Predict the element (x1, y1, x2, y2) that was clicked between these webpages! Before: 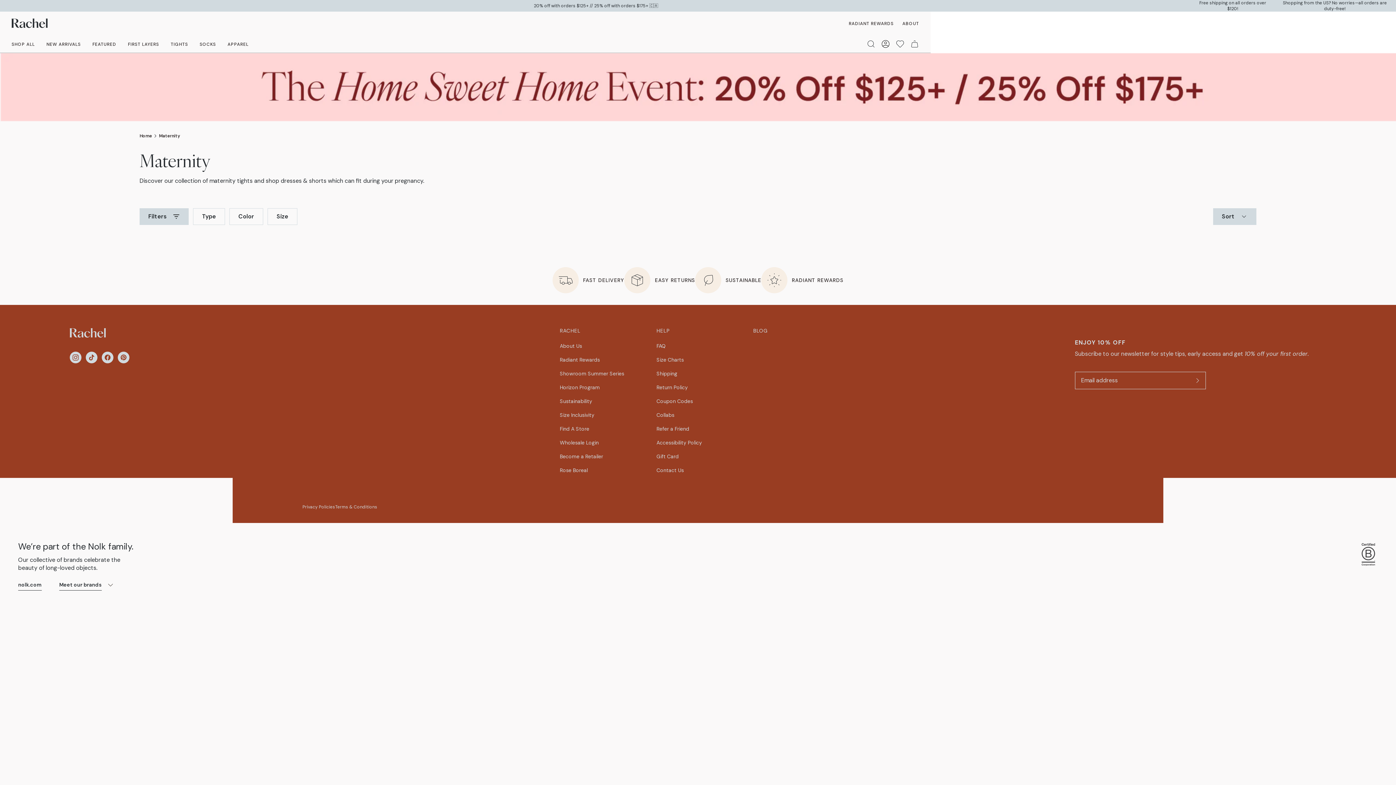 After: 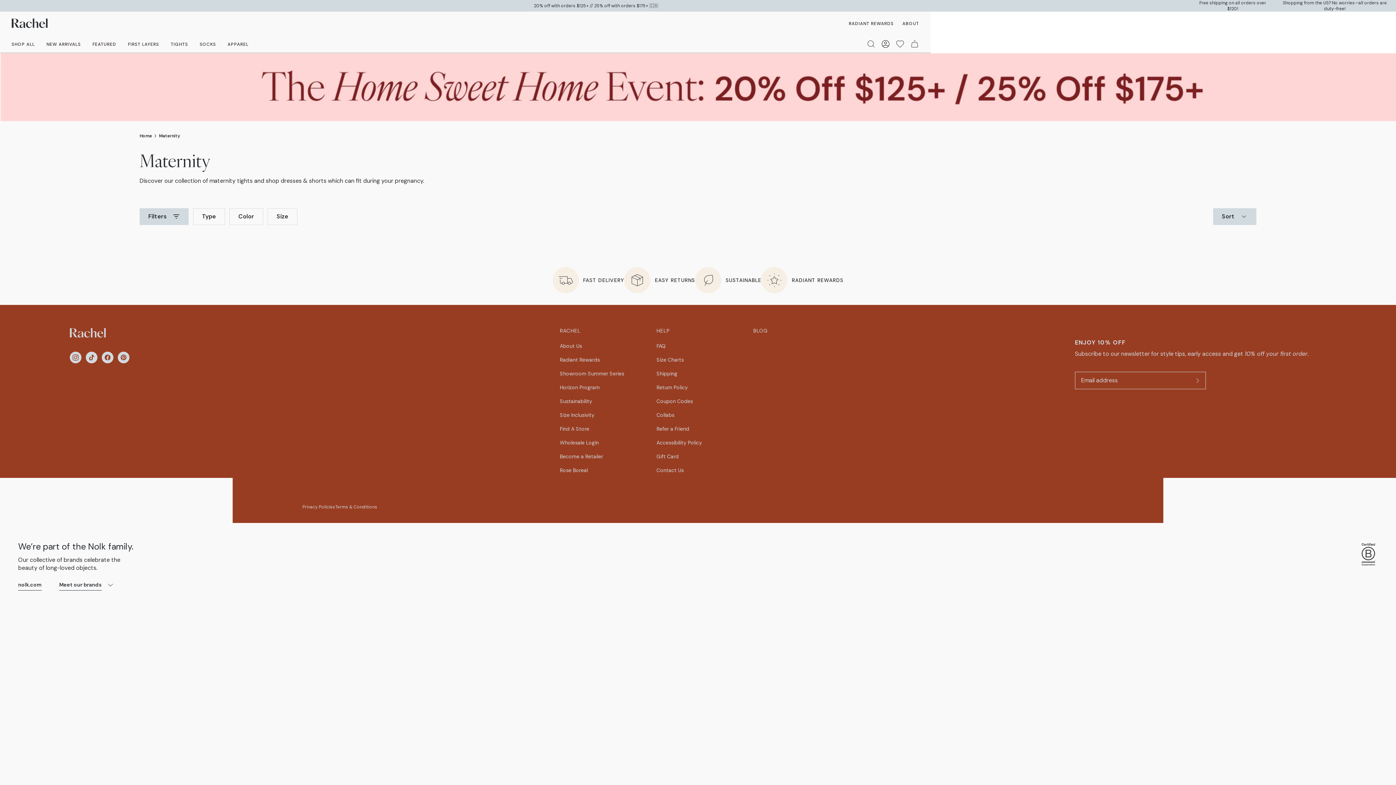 Action: bbox: (59, 579, 114, 590) label: Meet our brands